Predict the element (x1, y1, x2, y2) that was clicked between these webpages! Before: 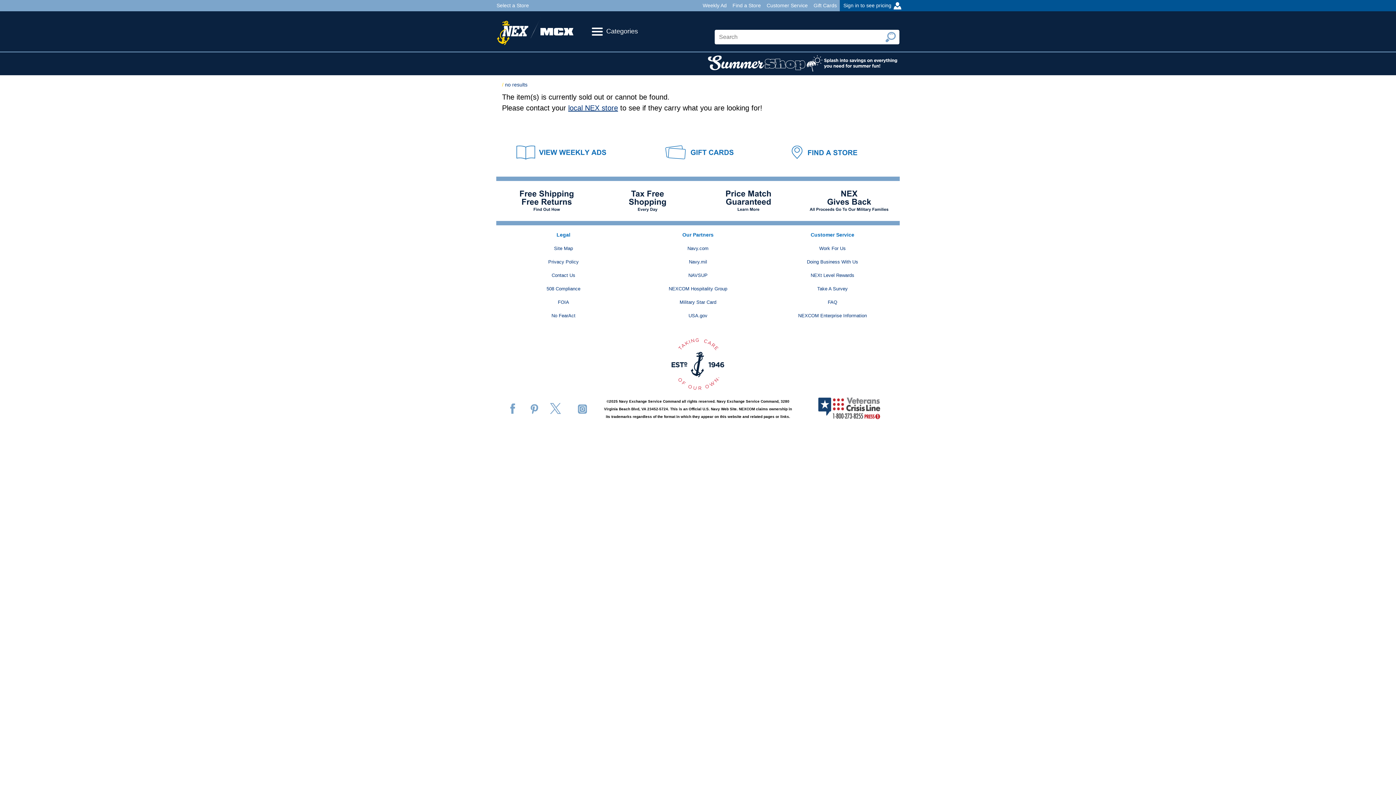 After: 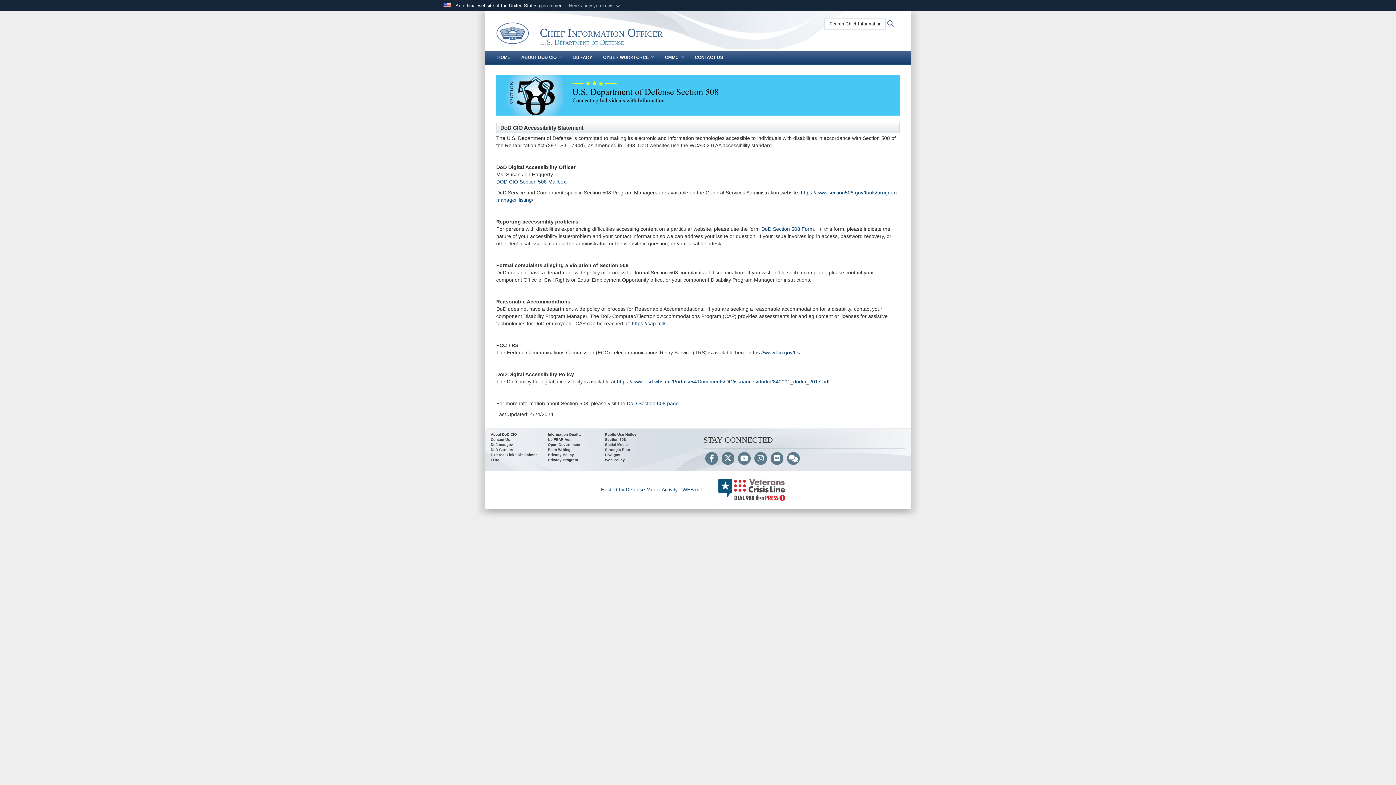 Action: label: 508 Compliance bbox: (546, 286, 580, 291)